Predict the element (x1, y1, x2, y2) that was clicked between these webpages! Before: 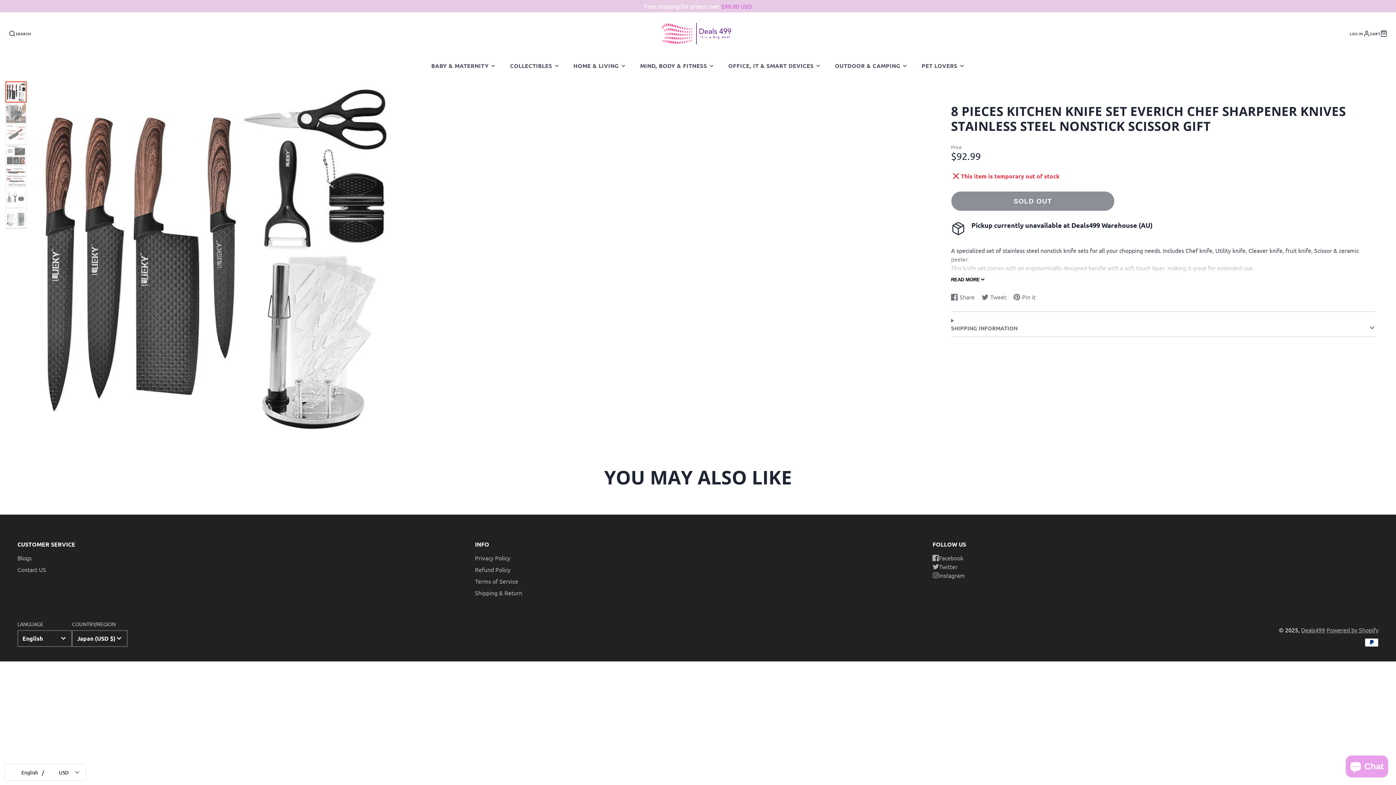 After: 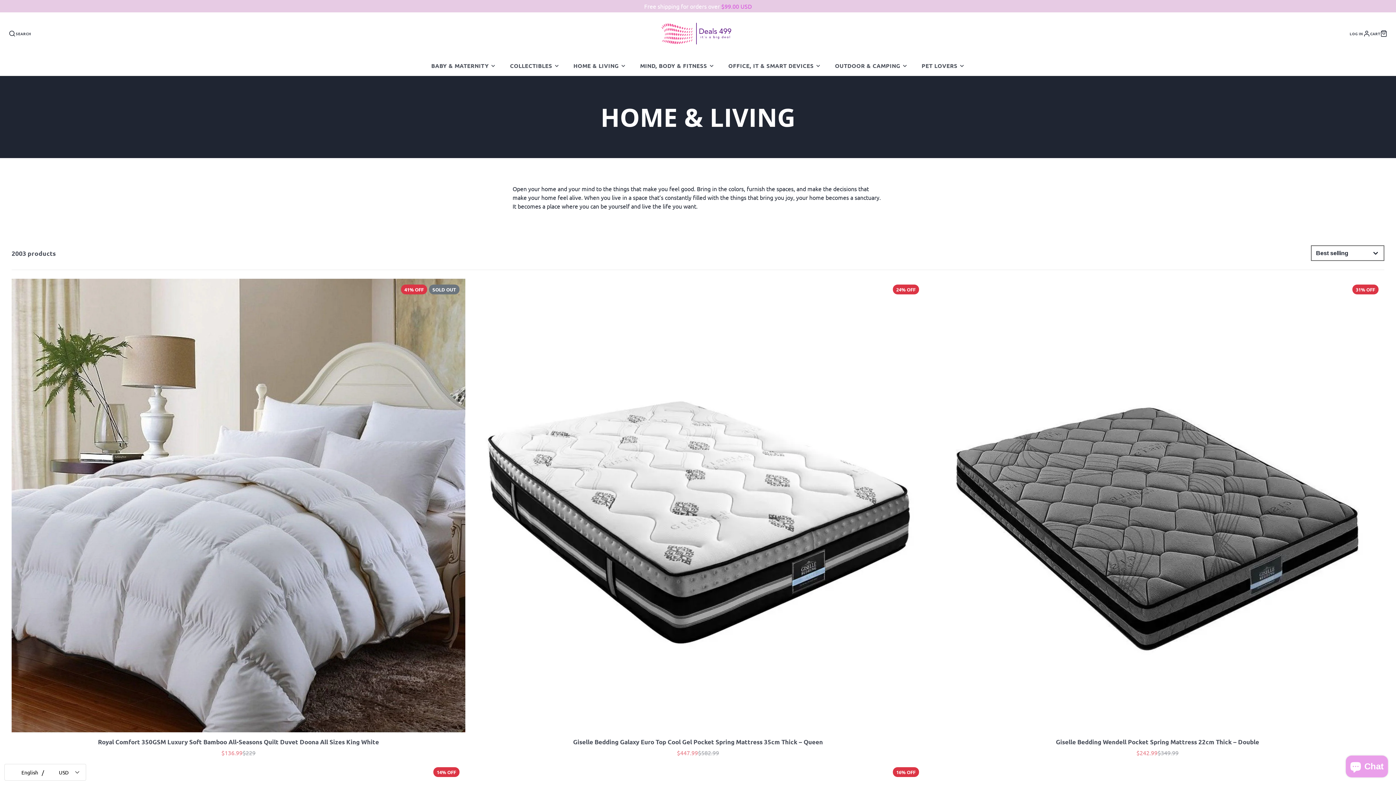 Action: bbox: (566, 25, 633, 45) label: HOME & LIVING